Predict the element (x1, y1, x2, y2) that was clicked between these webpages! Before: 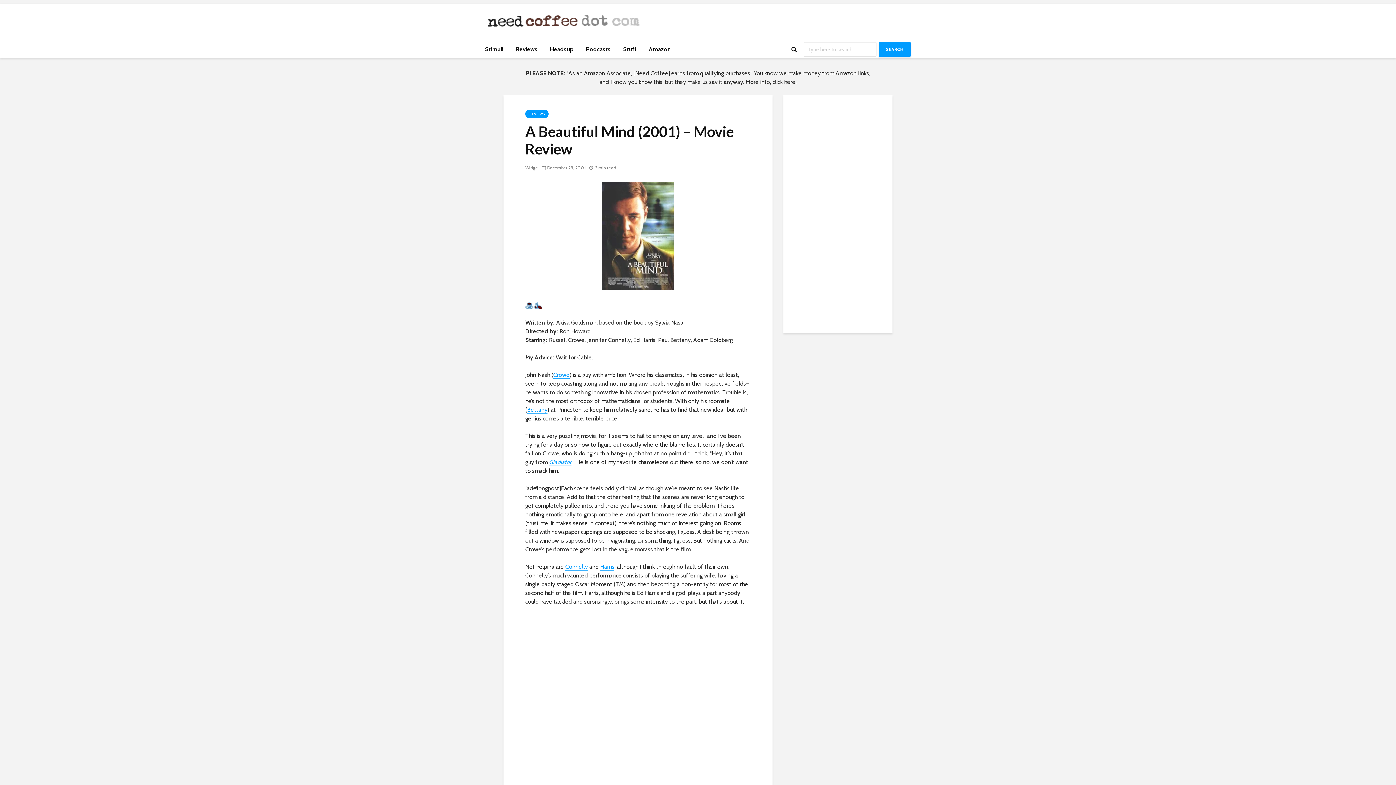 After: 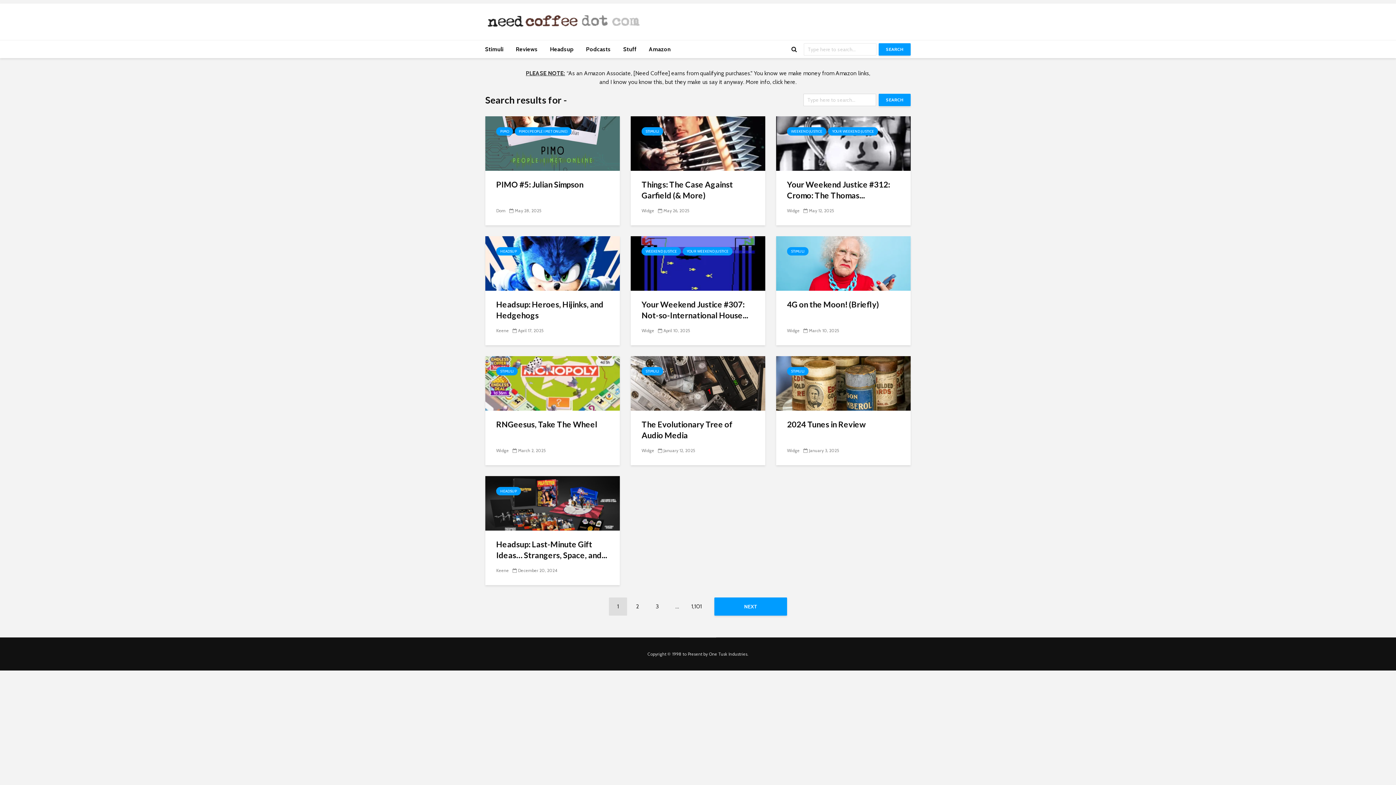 Action: bbox: (878, 42, 910, 56) label: SEARCH